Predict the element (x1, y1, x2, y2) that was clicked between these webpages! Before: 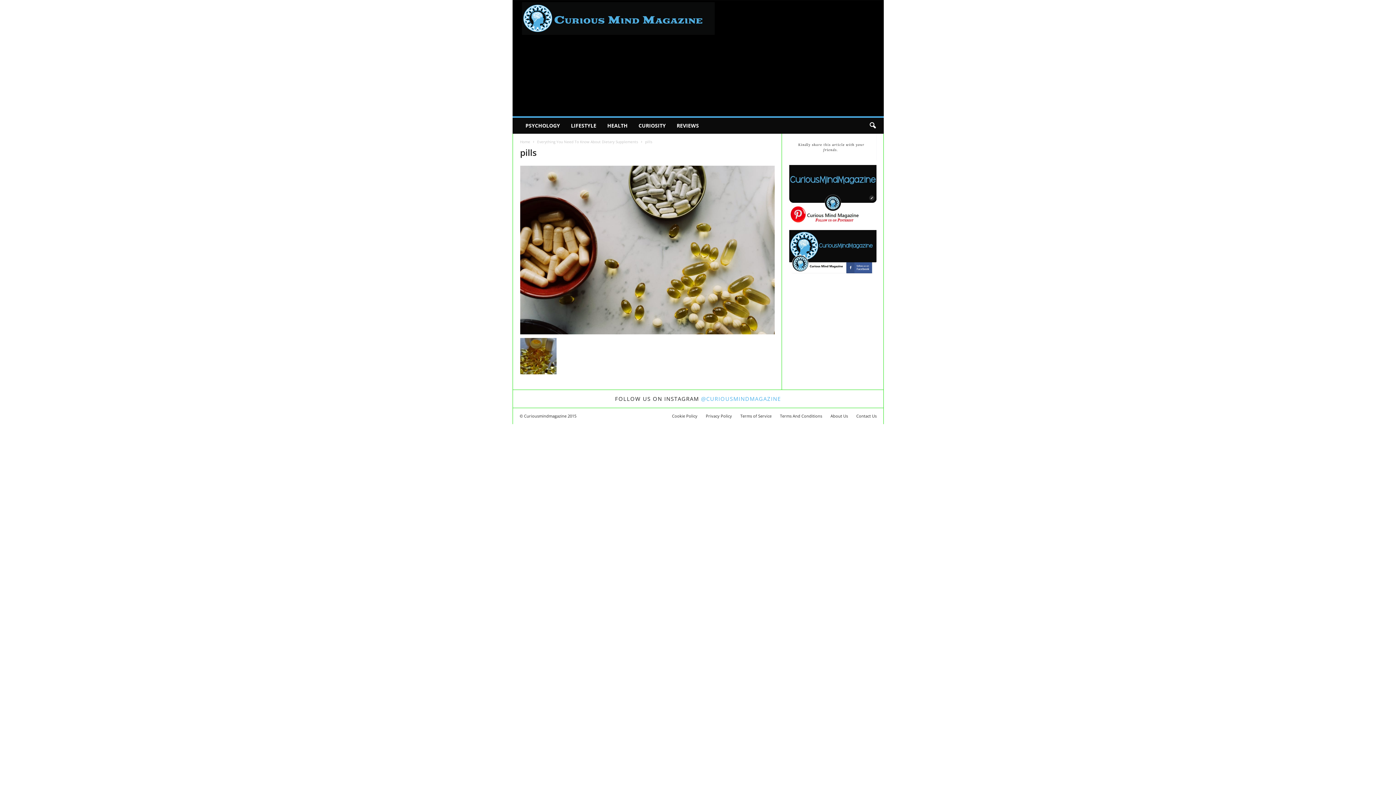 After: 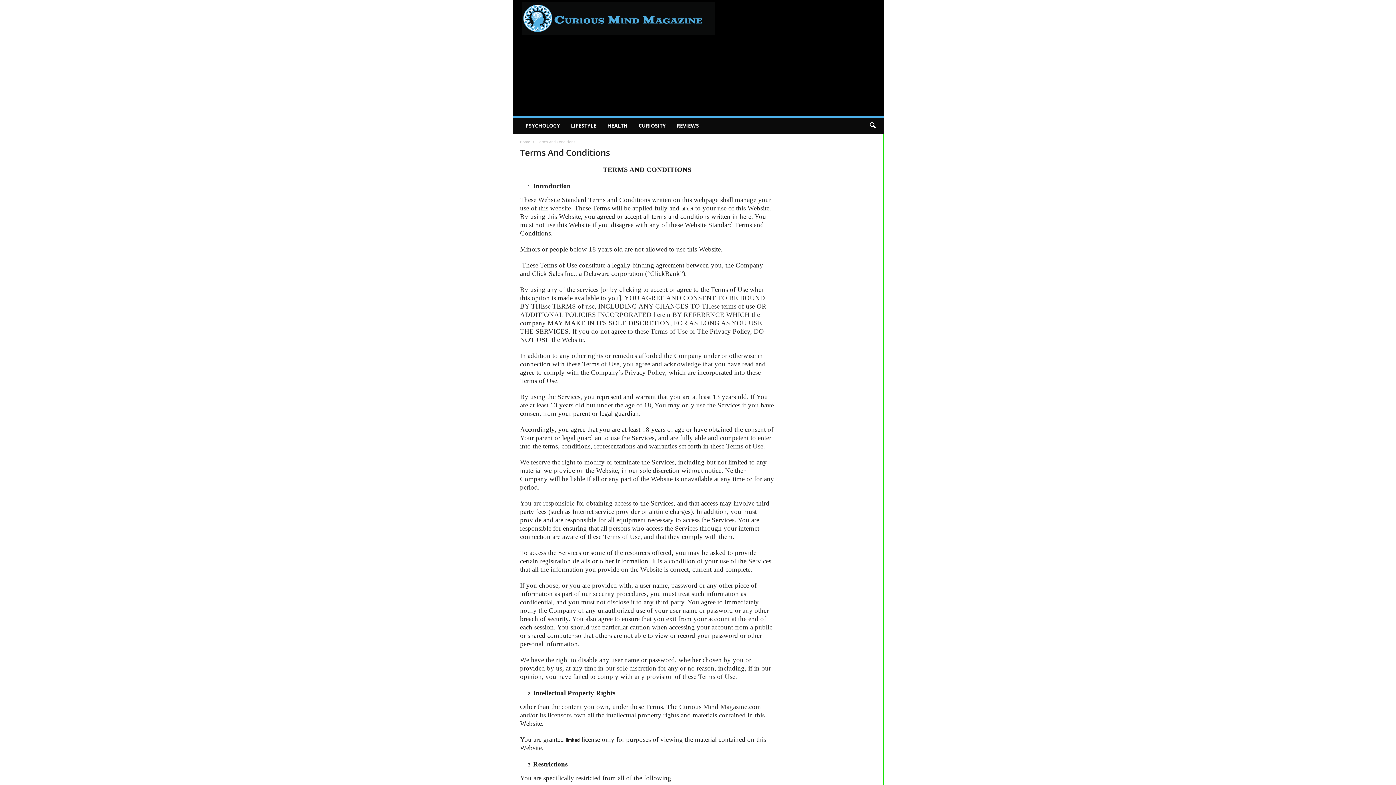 Action: bbox: (776, 413, 826, 418) label: Terms And Conditions